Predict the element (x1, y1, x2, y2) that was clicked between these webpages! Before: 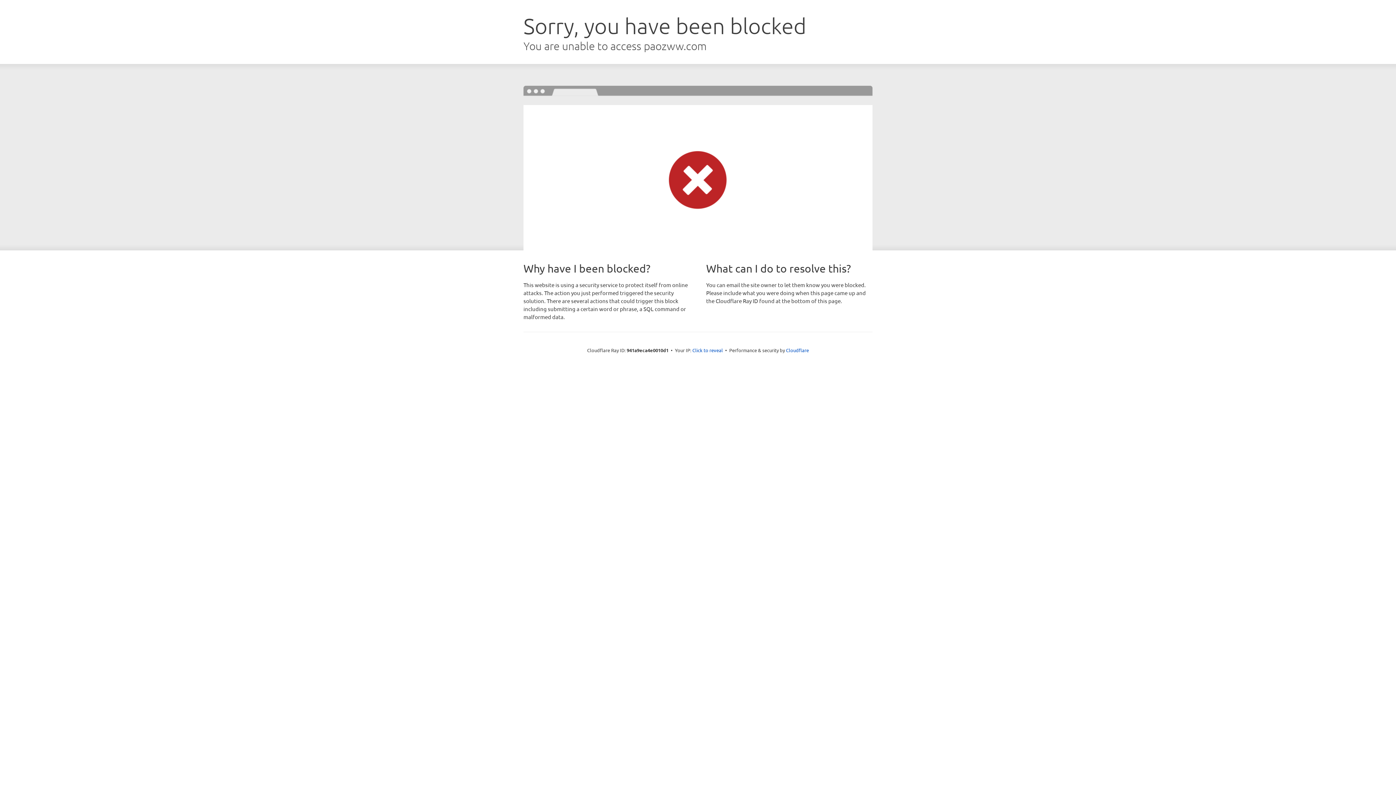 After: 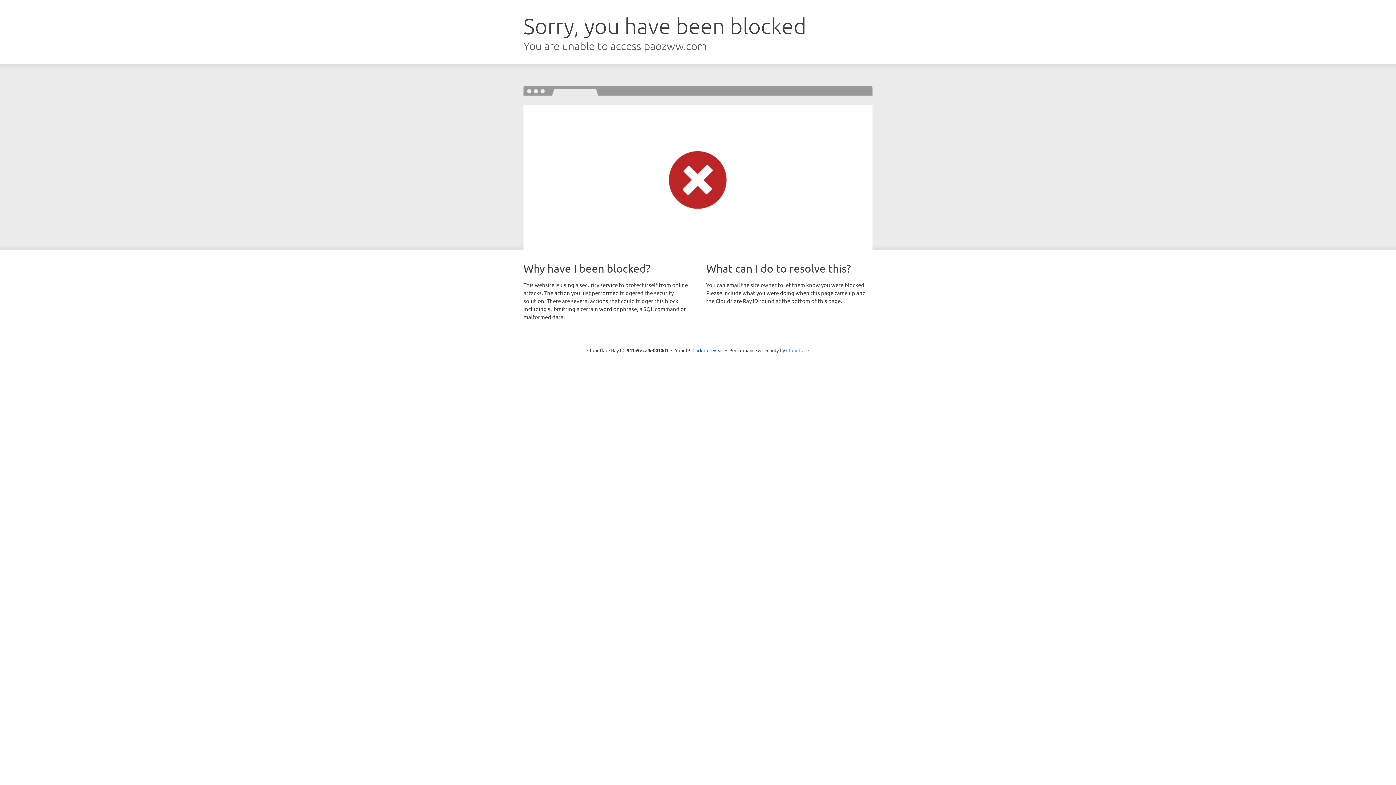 Action: bbox: (786, 347, 809, 353) label: Cloudflare